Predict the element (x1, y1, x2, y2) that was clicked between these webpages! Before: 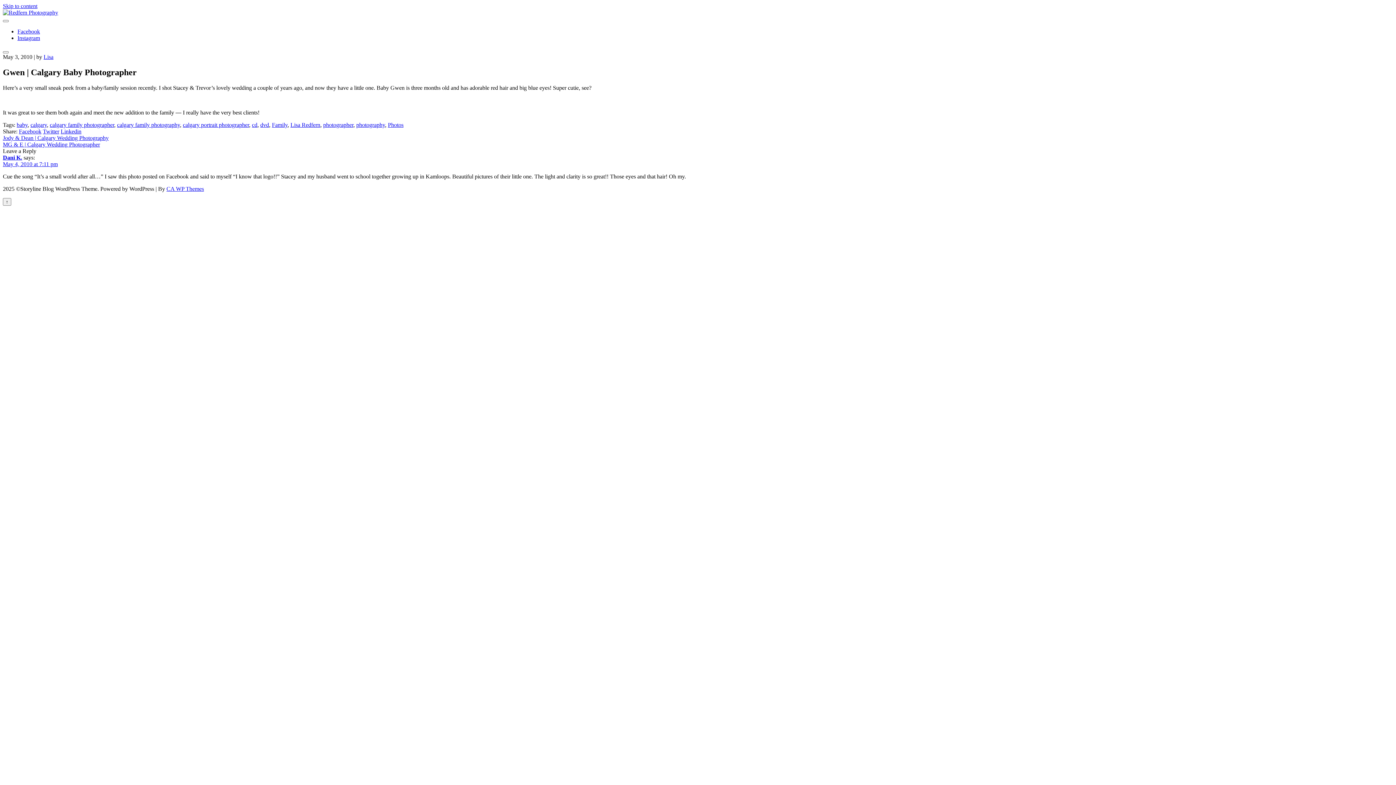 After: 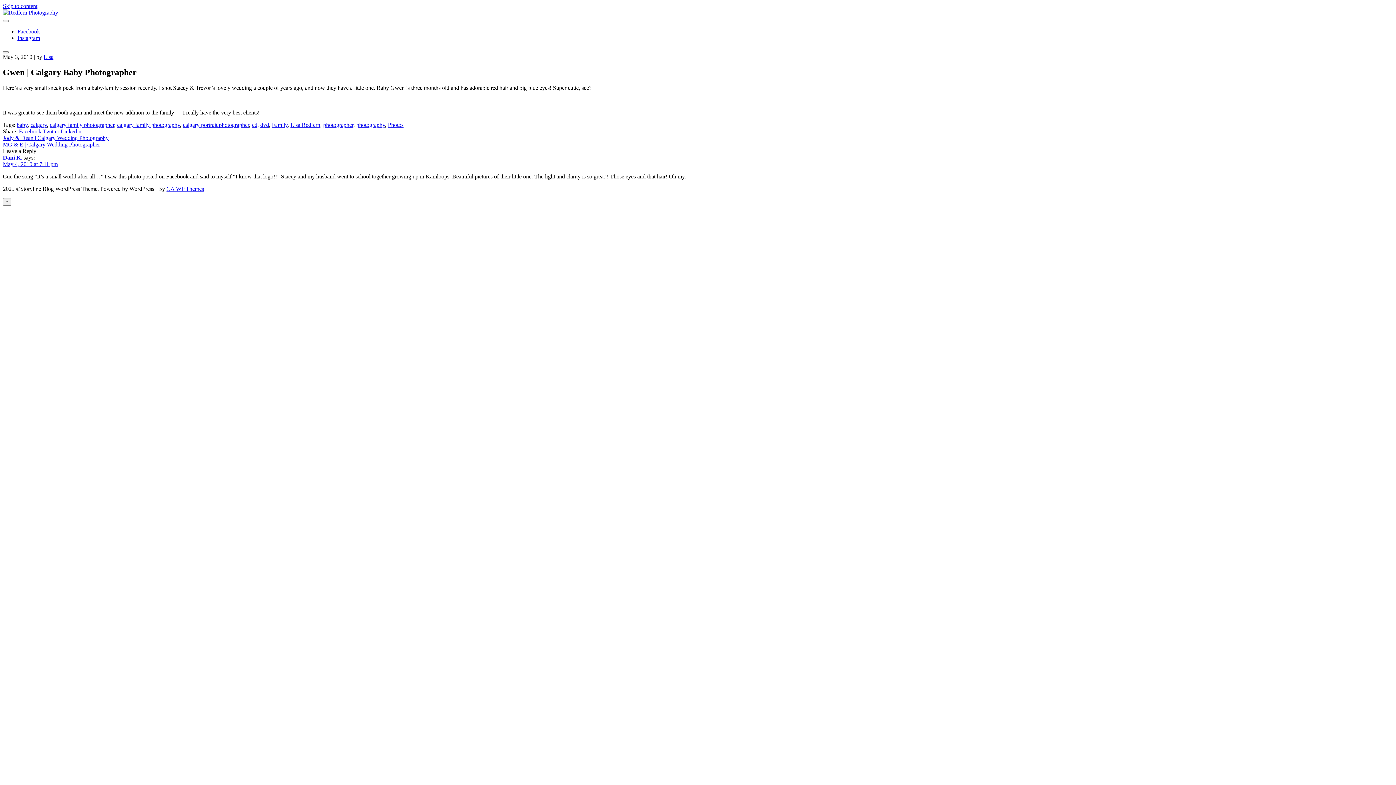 Action: bbox: (2, 2, 37, 9) label: Skip to content